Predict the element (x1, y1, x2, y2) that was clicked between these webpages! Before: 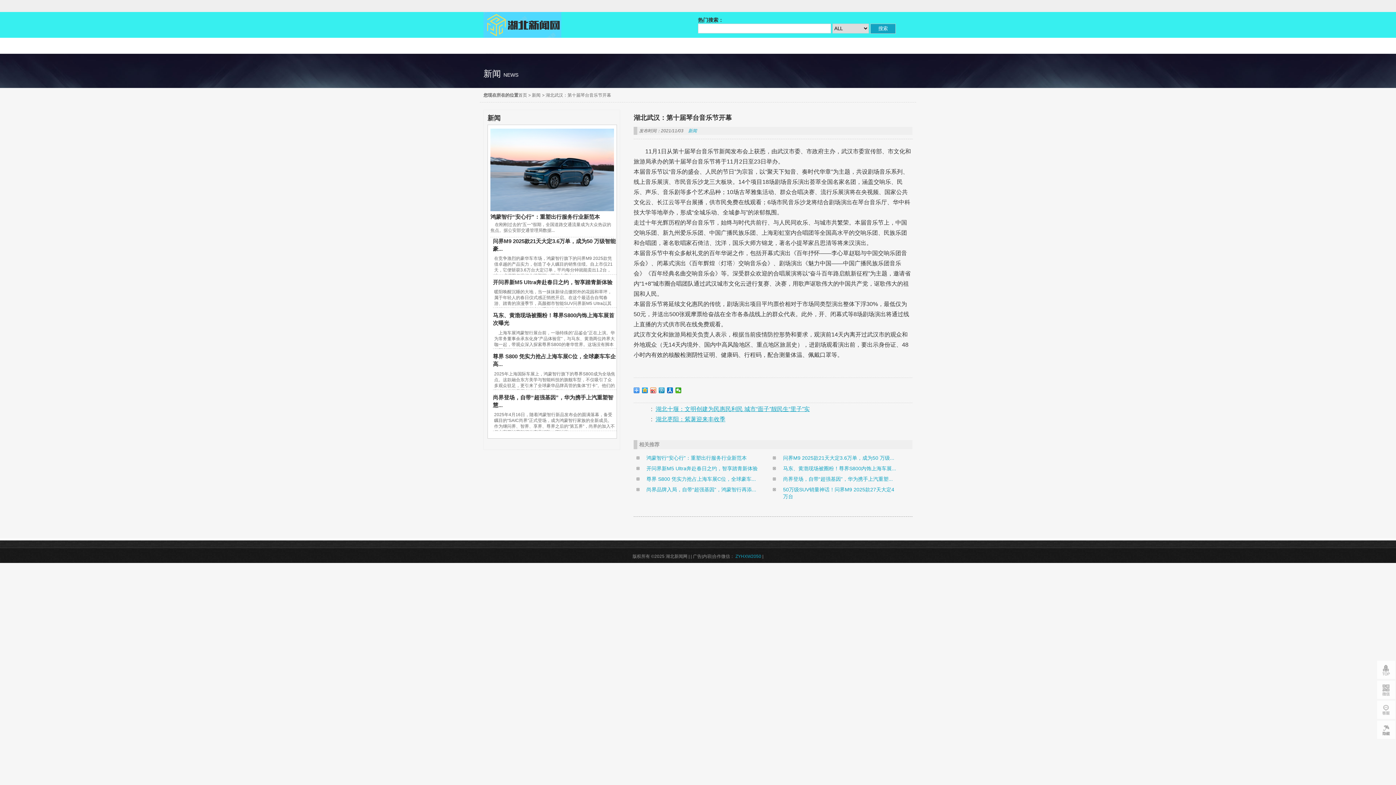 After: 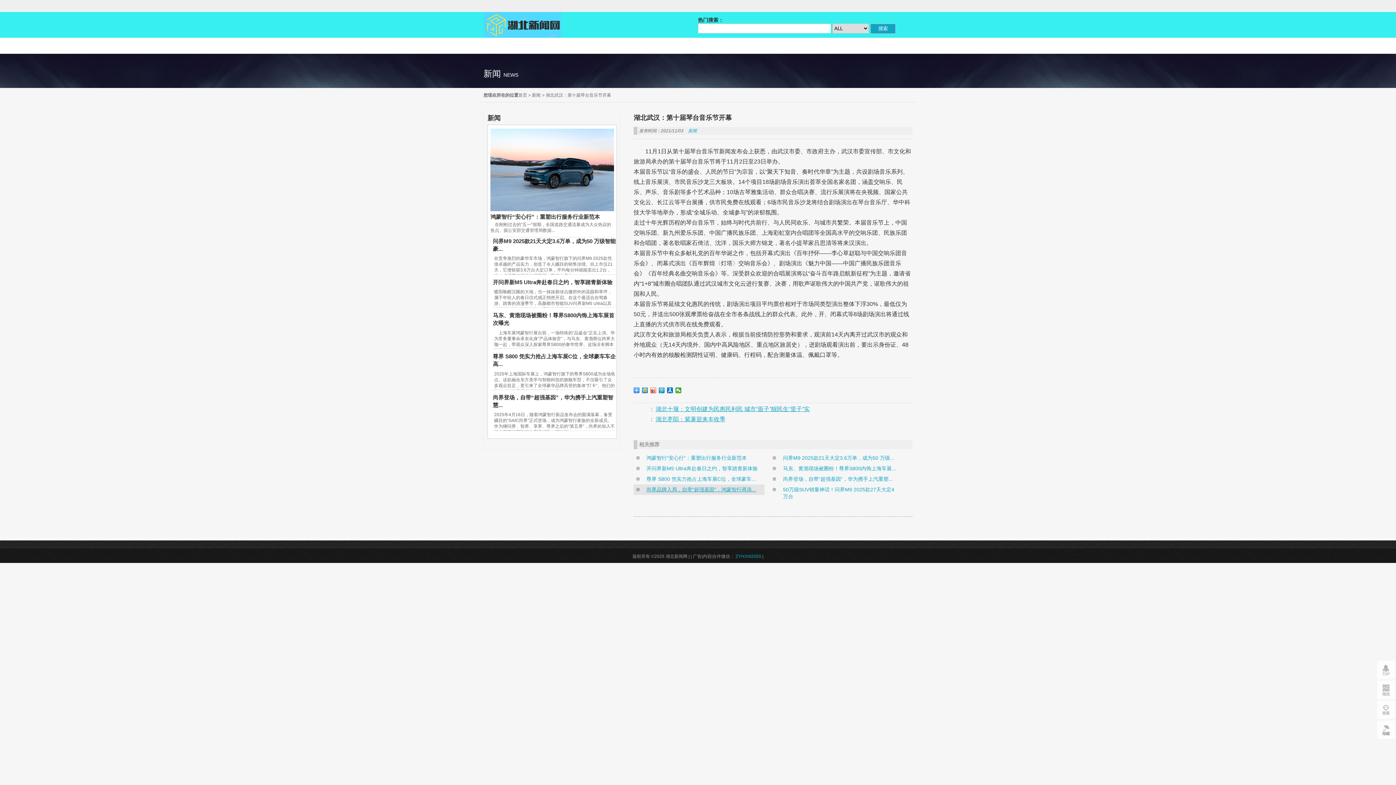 Action: label: 尚界品牌入局，自带“超强基因”，鸿蒙智行再添... bbox: (636, 486, 762, 493)